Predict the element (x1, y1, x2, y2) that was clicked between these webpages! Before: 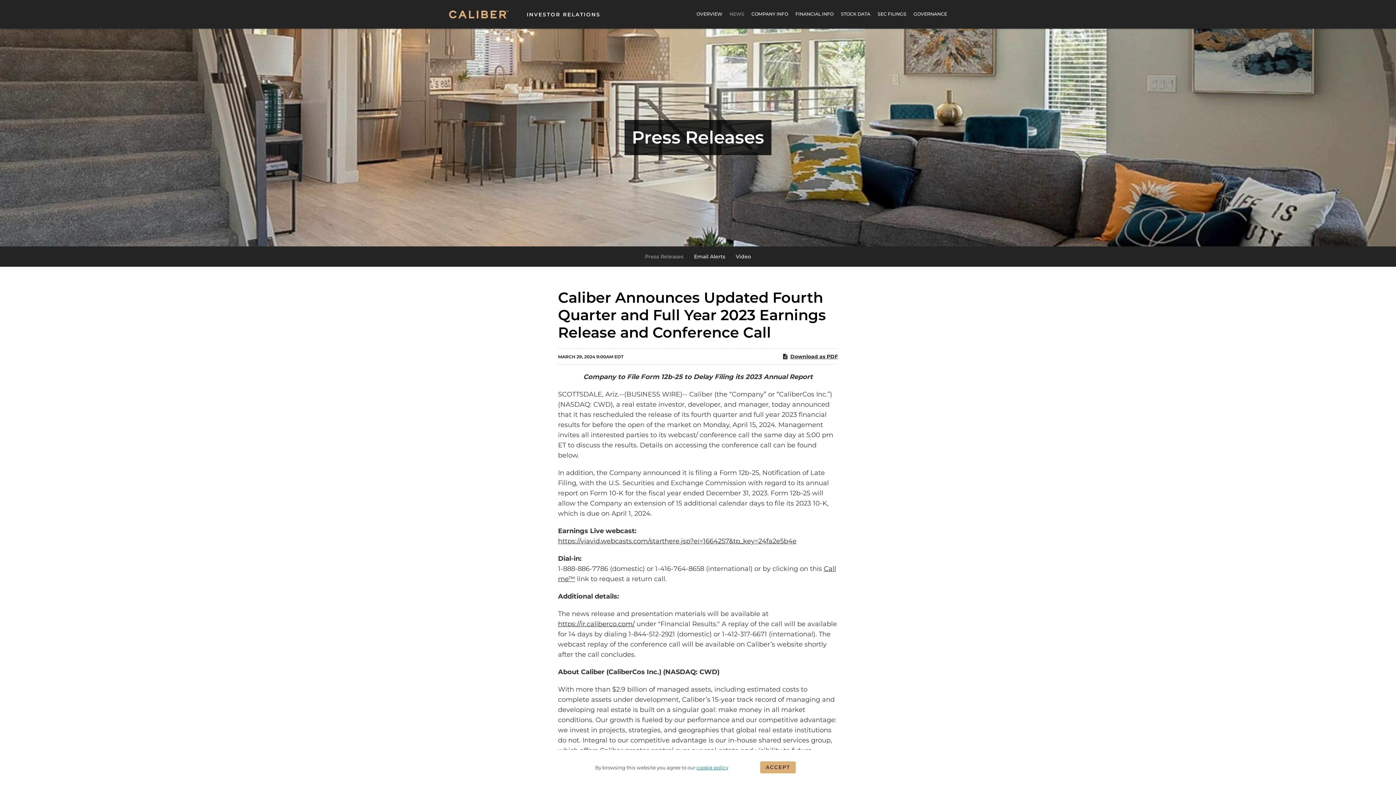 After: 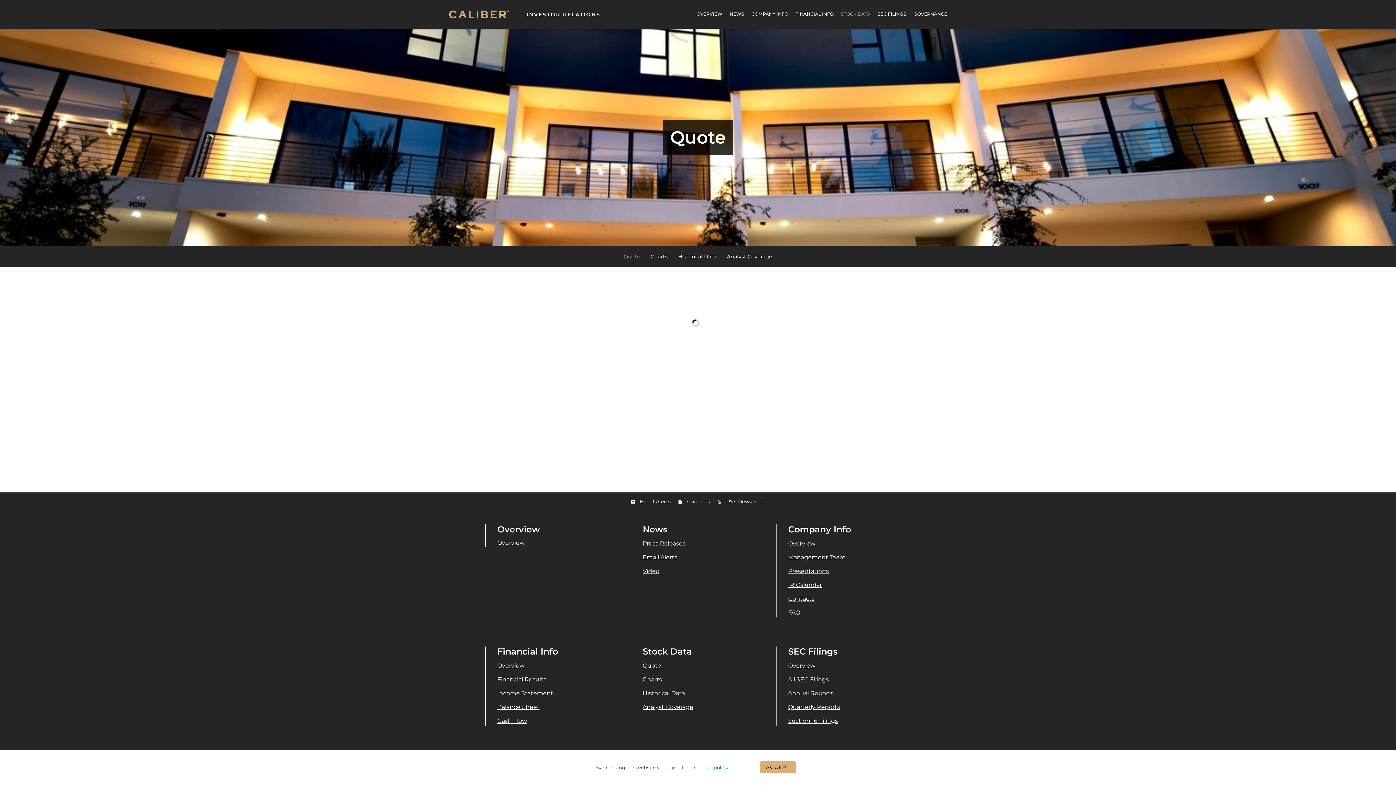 Action: bbox: (837, 10, 874, 28) label: STOCK DATA